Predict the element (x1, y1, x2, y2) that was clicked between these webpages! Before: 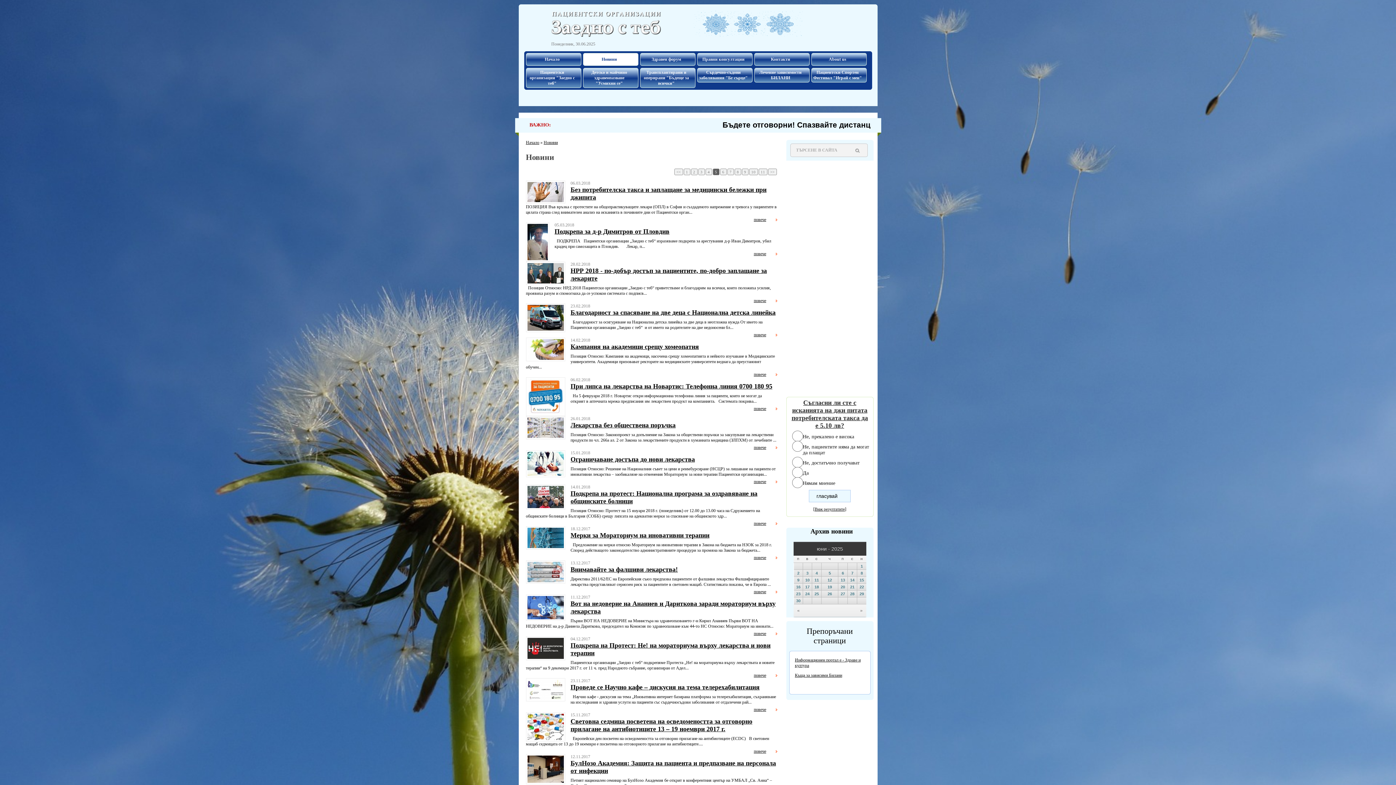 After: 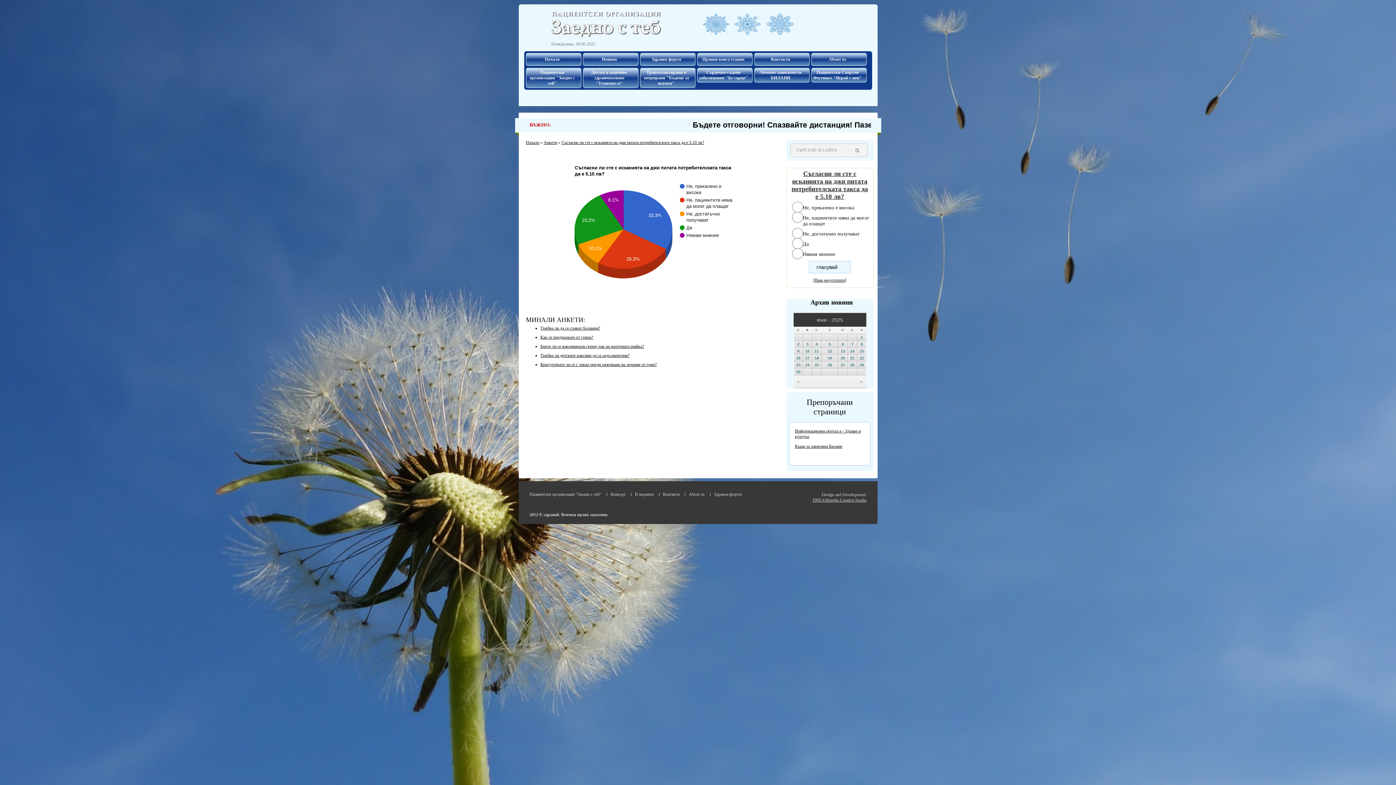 Action: label: Виж резултатите bbox: (814, 506, 845, 512)